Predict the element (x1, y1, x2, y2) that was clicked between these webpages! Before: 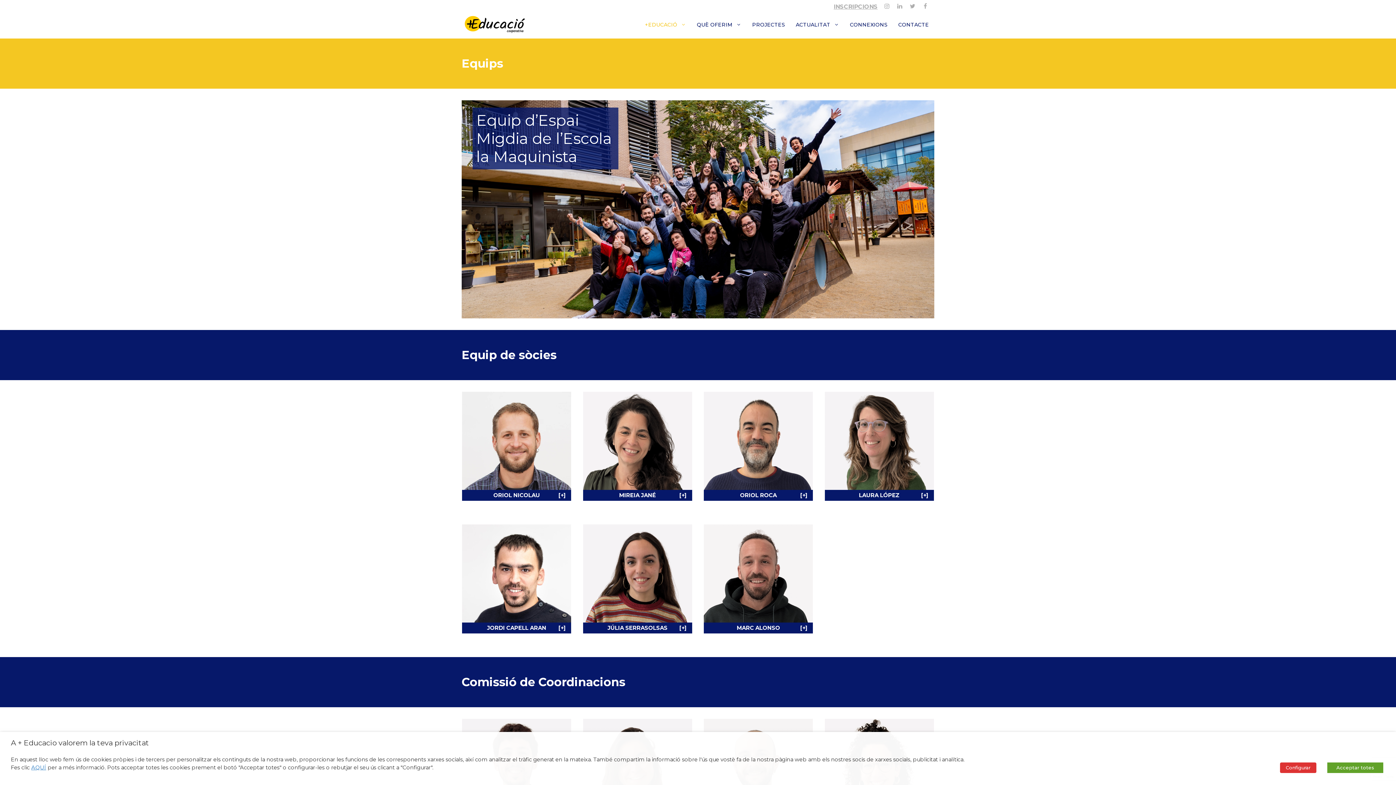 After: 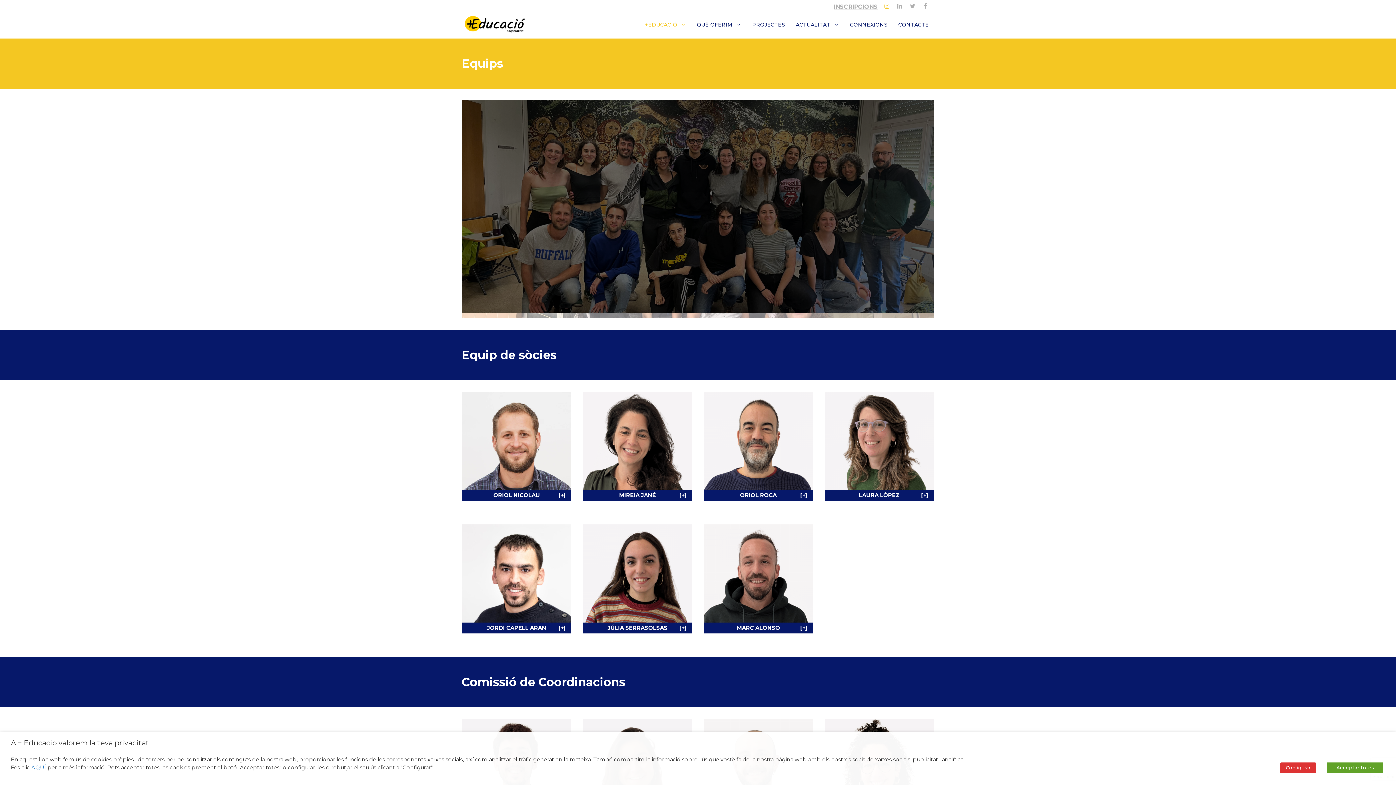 Action: bbox: (883, 0, 890, 9) label: Instagram